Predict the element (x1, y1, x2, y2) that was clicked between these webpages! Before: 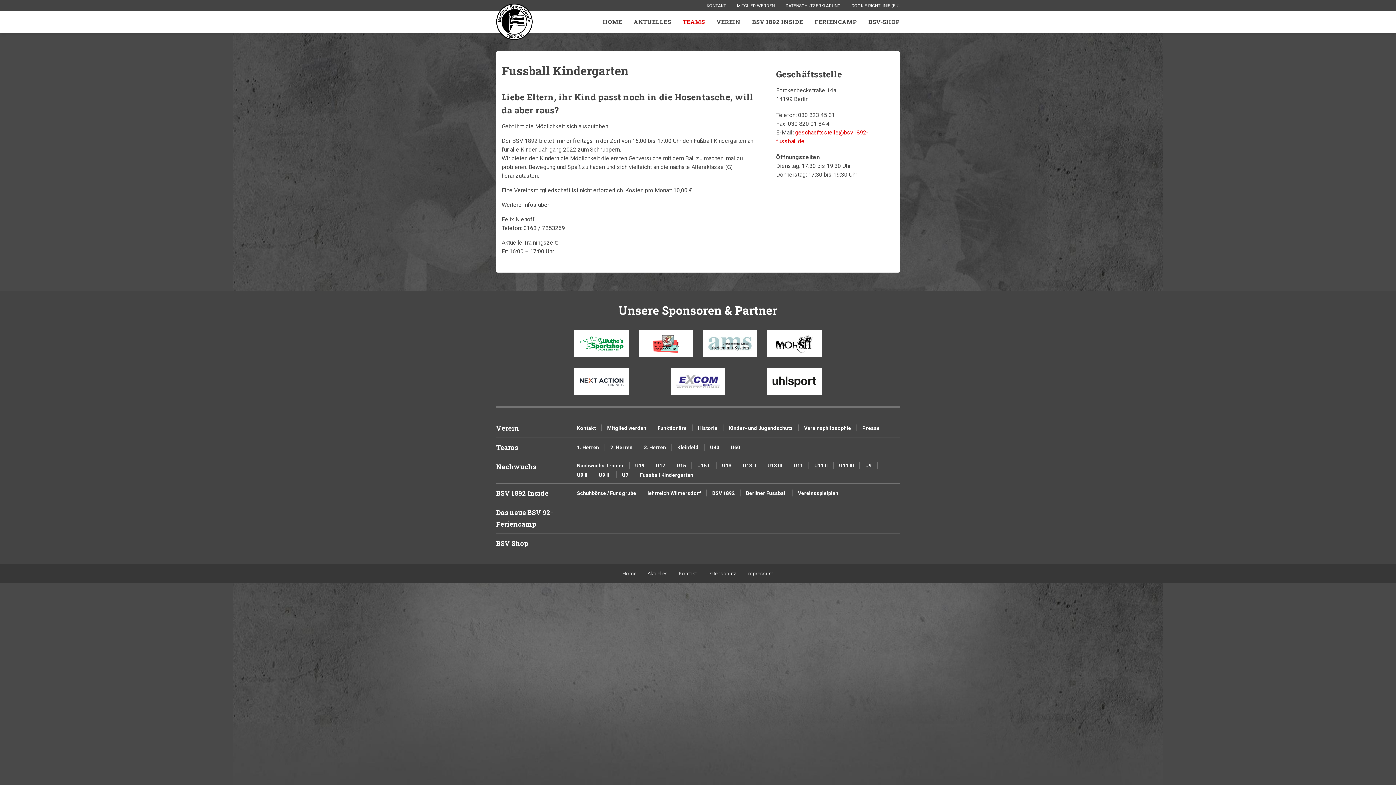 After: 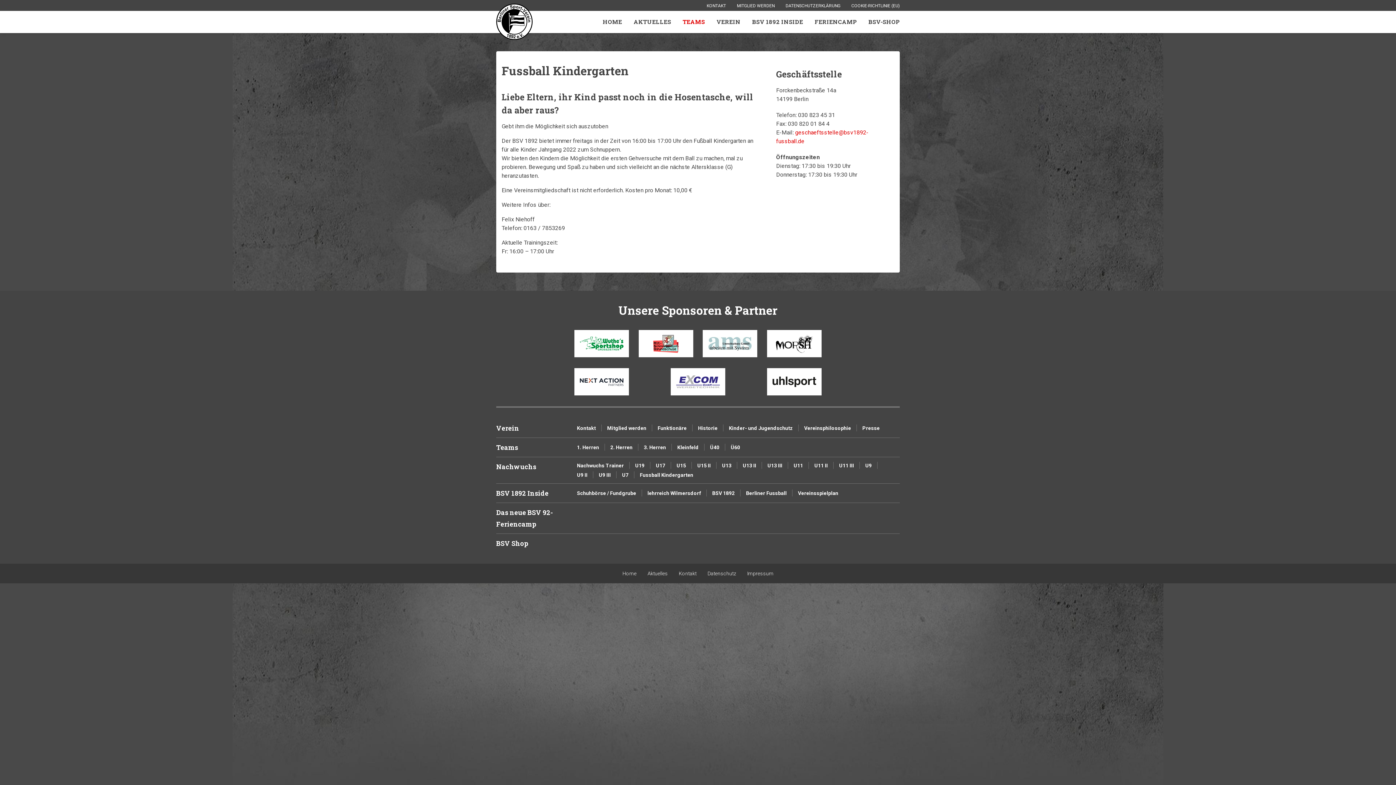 Action: bbox: (496, 461, 577, 480) label: Nachwuchs